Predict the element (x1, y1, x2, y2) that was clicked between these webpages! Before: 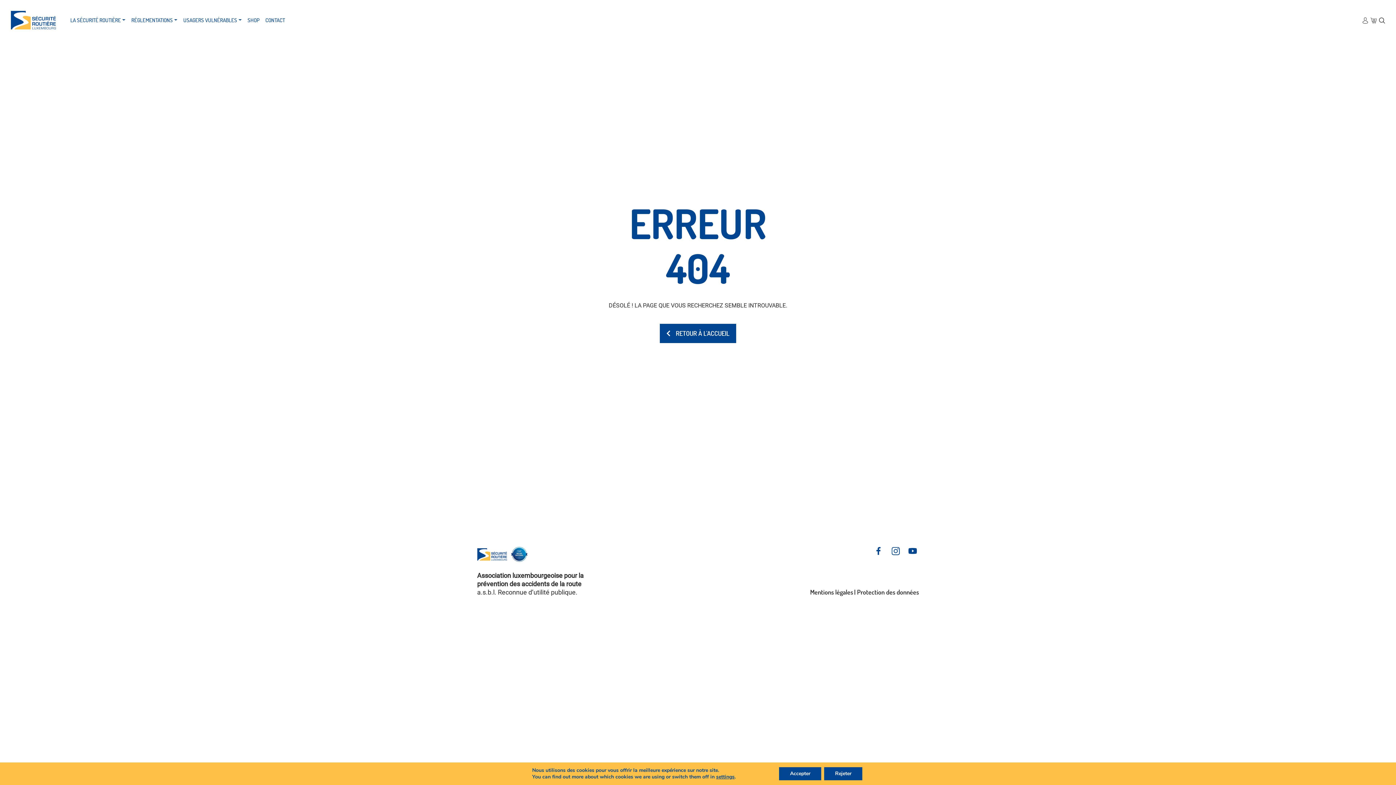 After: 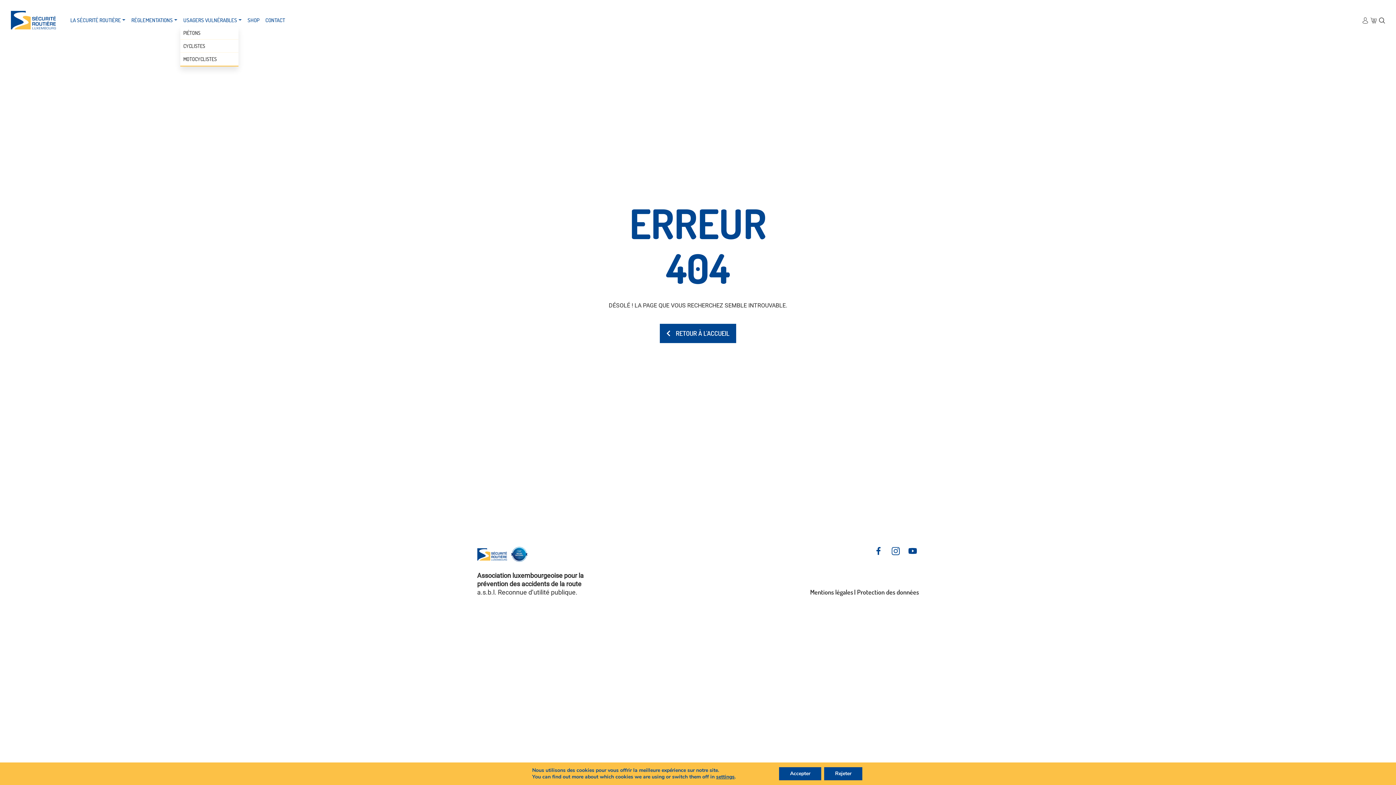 Action: label: USAGERS VULNÉRABLES bbox: (180, 13, 244, 26)